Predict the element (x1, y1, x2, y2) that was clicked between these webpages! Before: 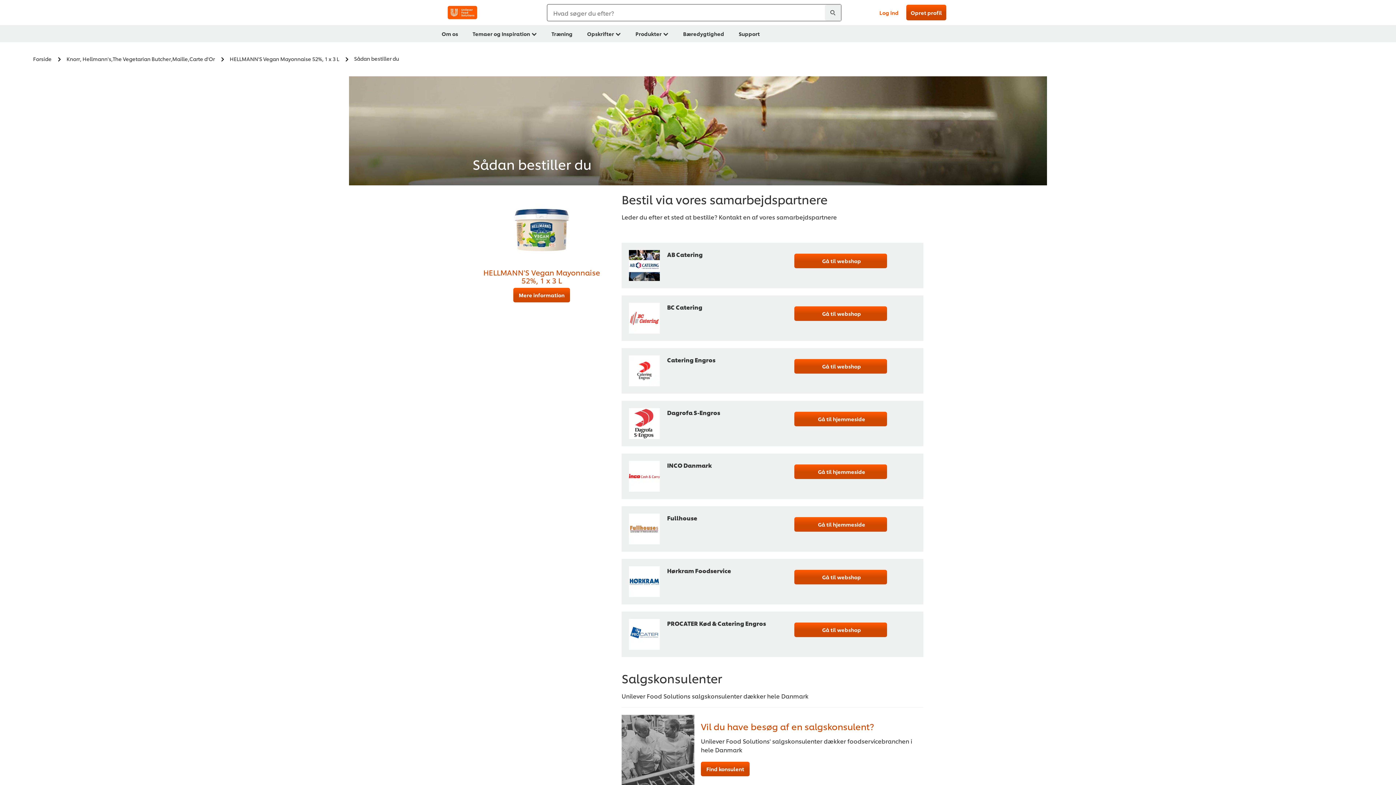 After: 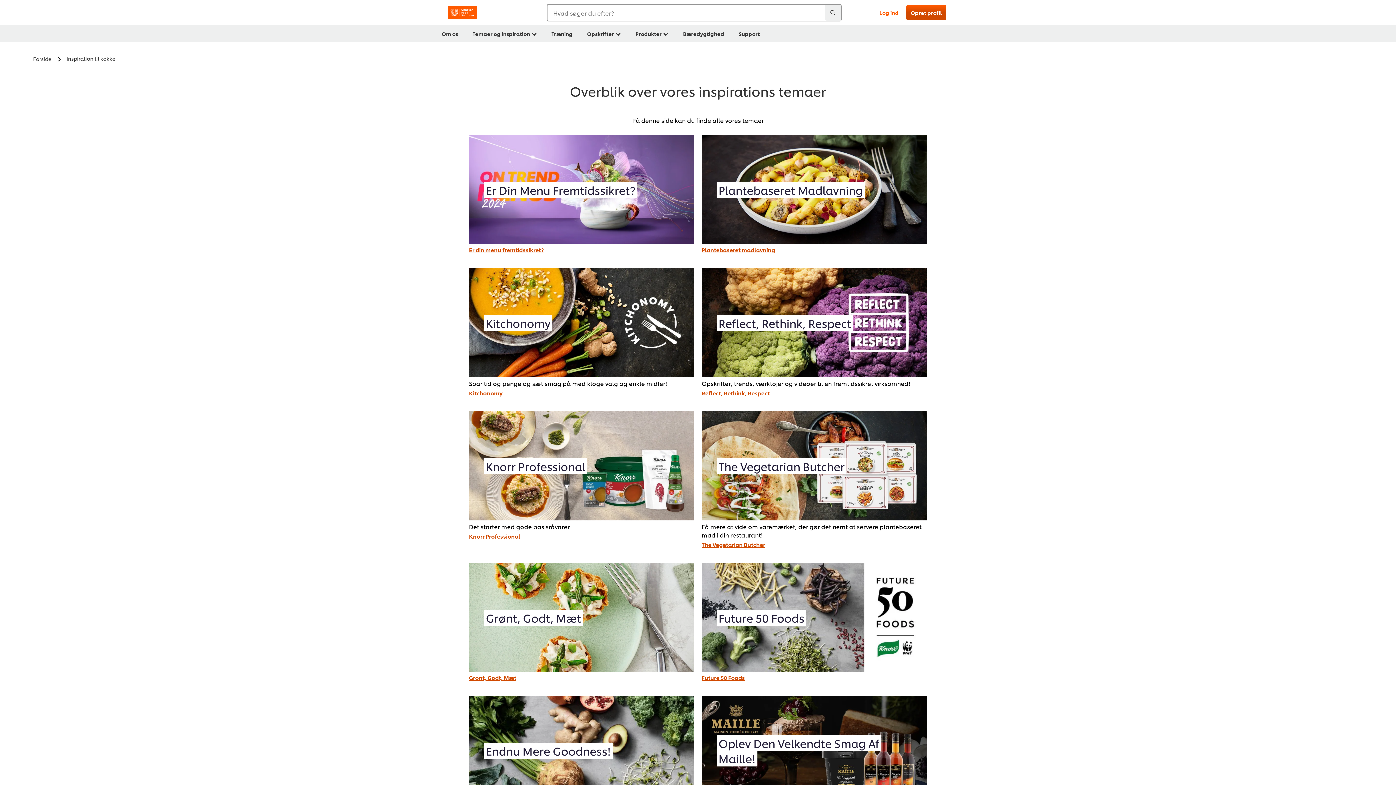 Action: bbox: (470, 25, 538, 42) label: Temaer og Inspiration